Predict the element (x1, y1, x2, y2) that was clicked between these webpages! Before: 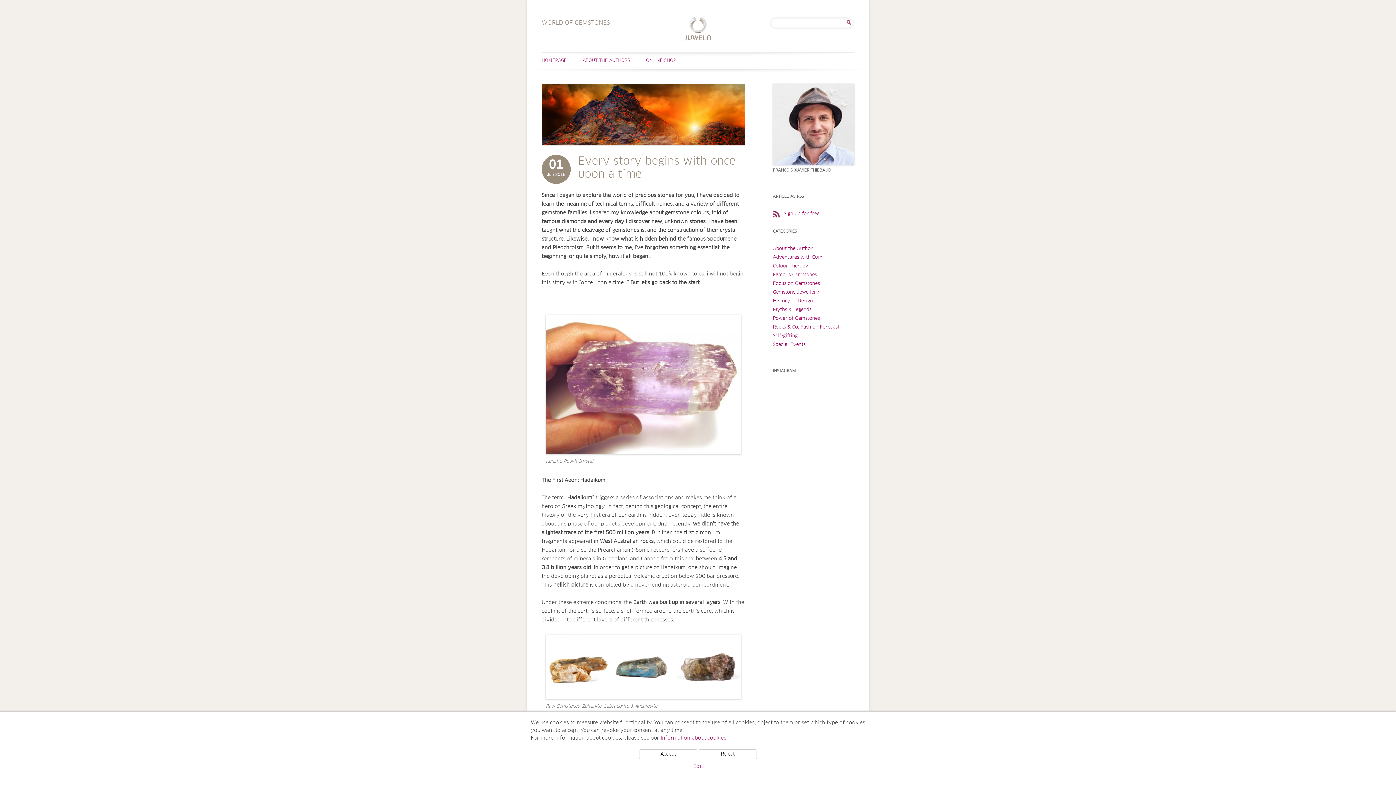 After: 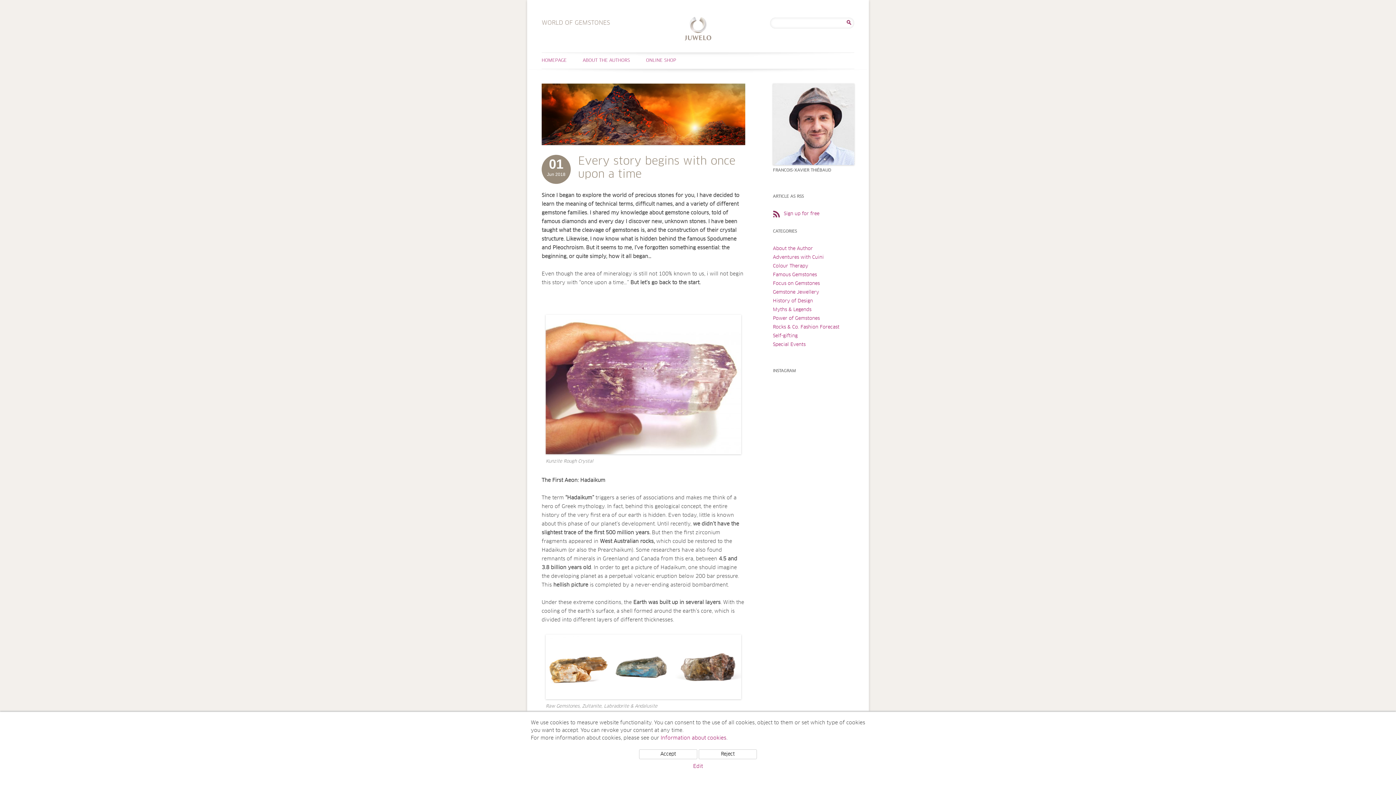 Action: bbox: (541, 149, 745, 155)